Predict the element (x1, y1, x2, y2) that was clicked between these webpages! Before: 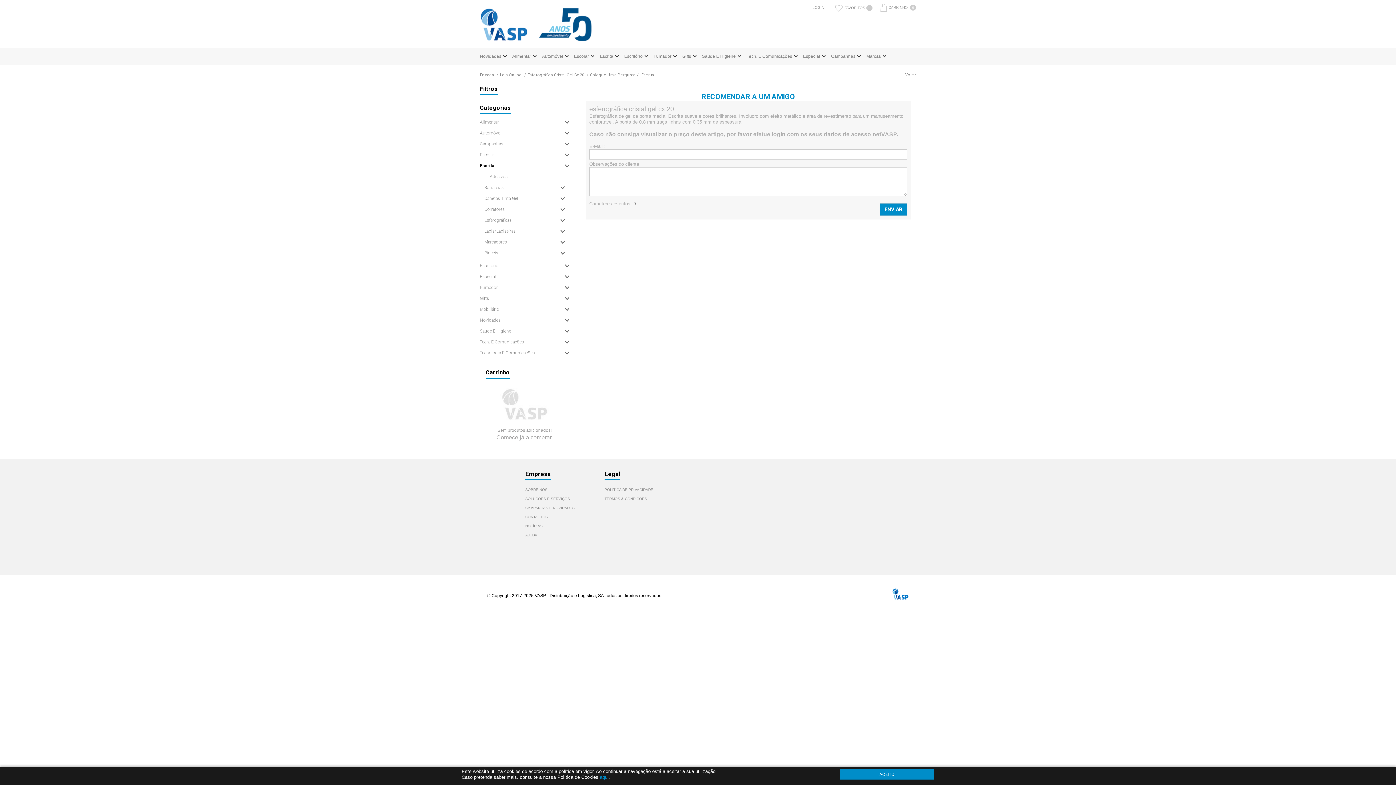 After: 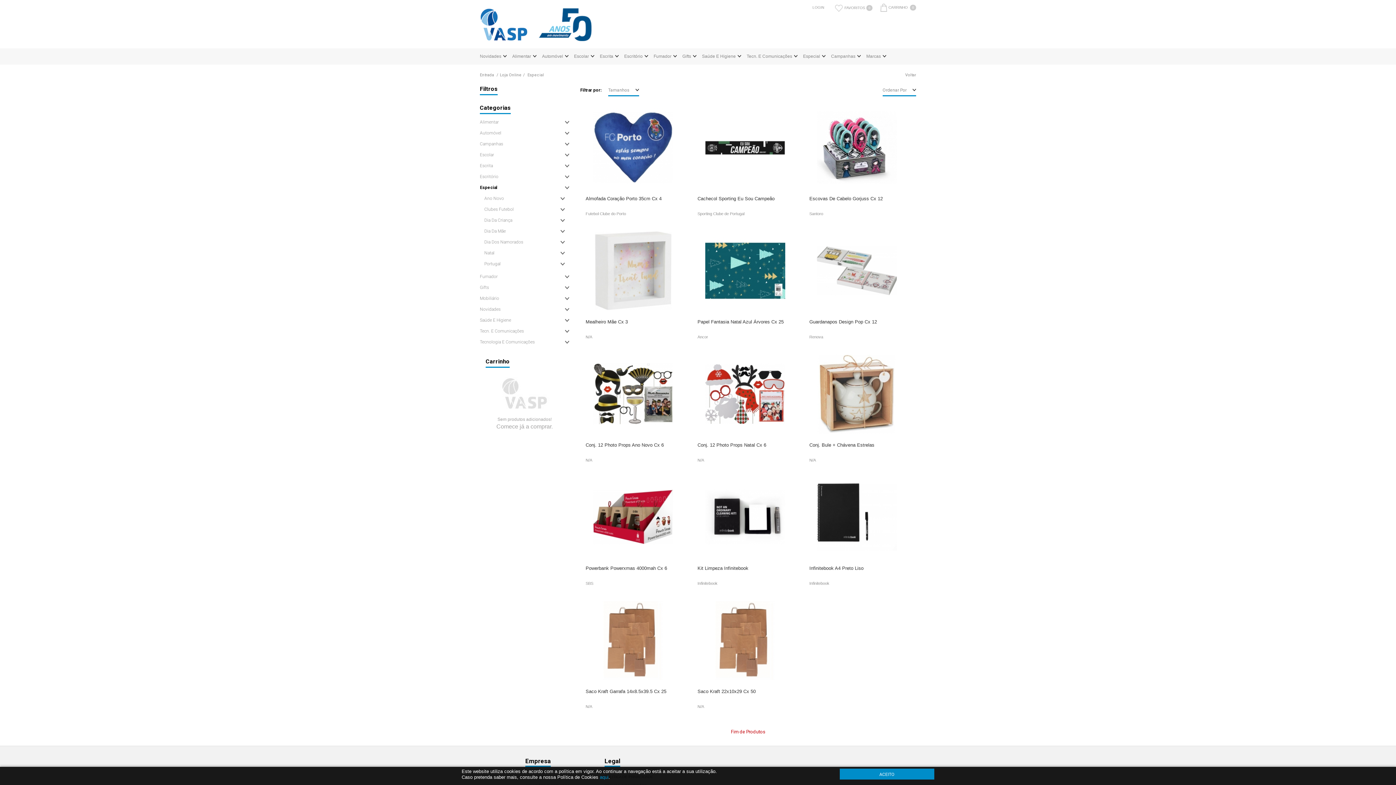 Action: label: Especial bbox: (803, 48, 825, 64)